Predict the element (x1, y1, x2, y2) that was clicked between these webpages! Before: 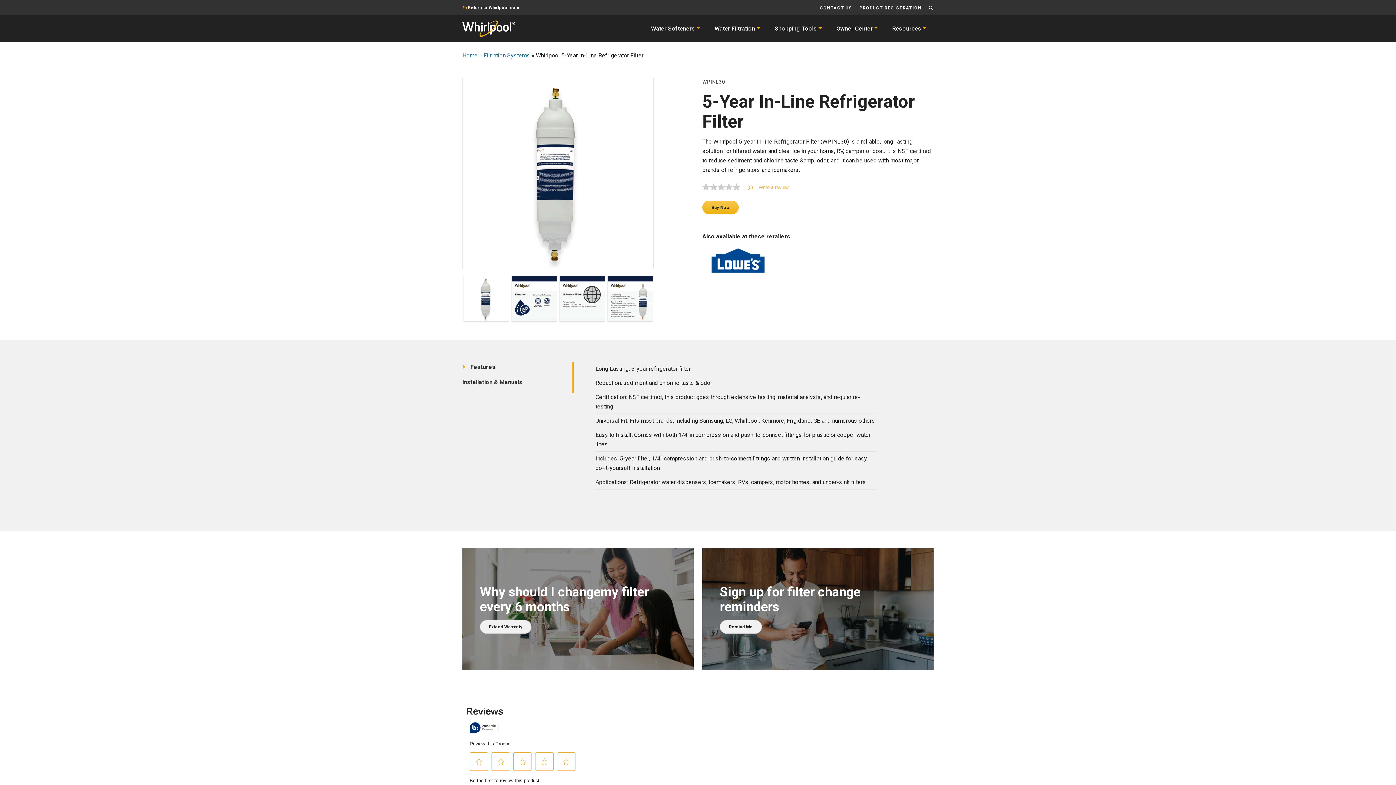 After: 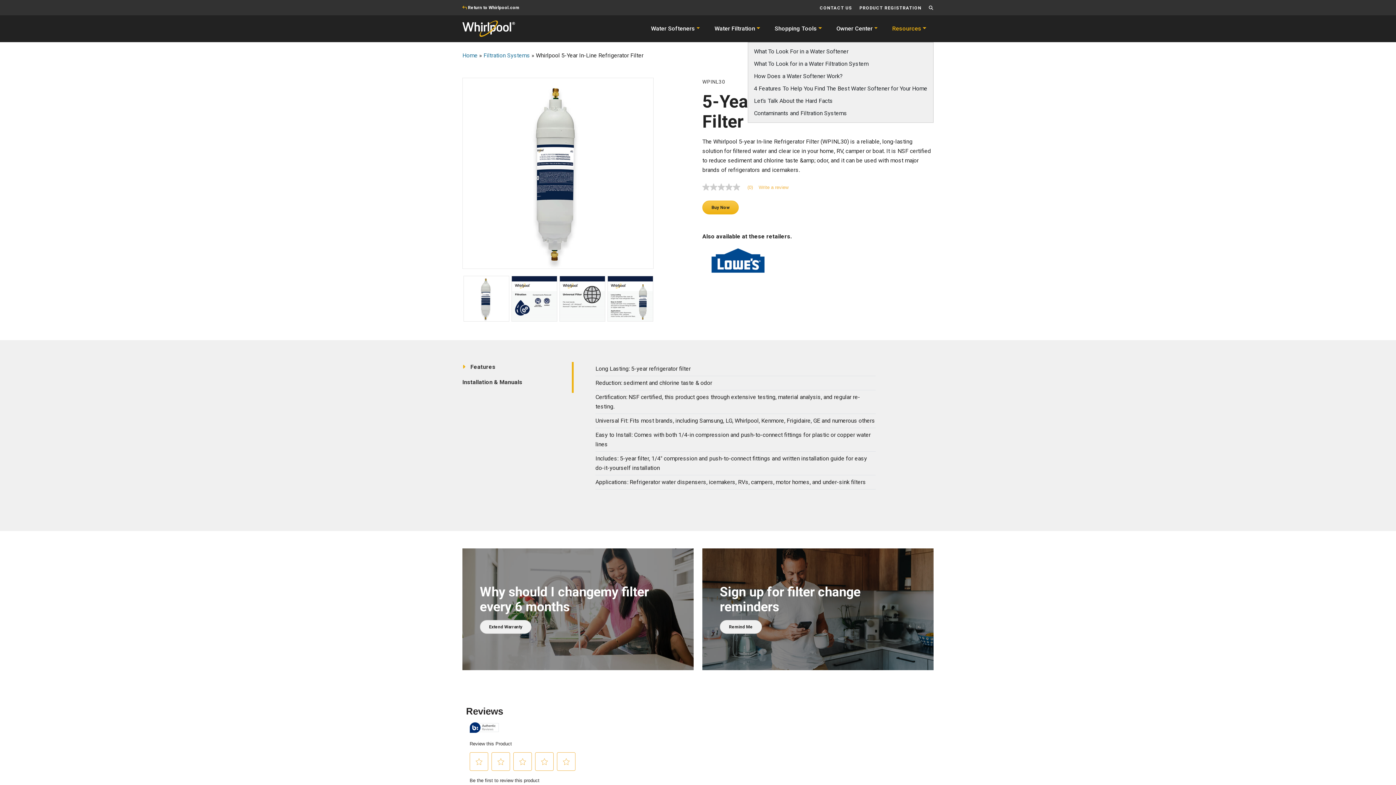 Action: bbox: (885, 15, 933, 42) label: Resources